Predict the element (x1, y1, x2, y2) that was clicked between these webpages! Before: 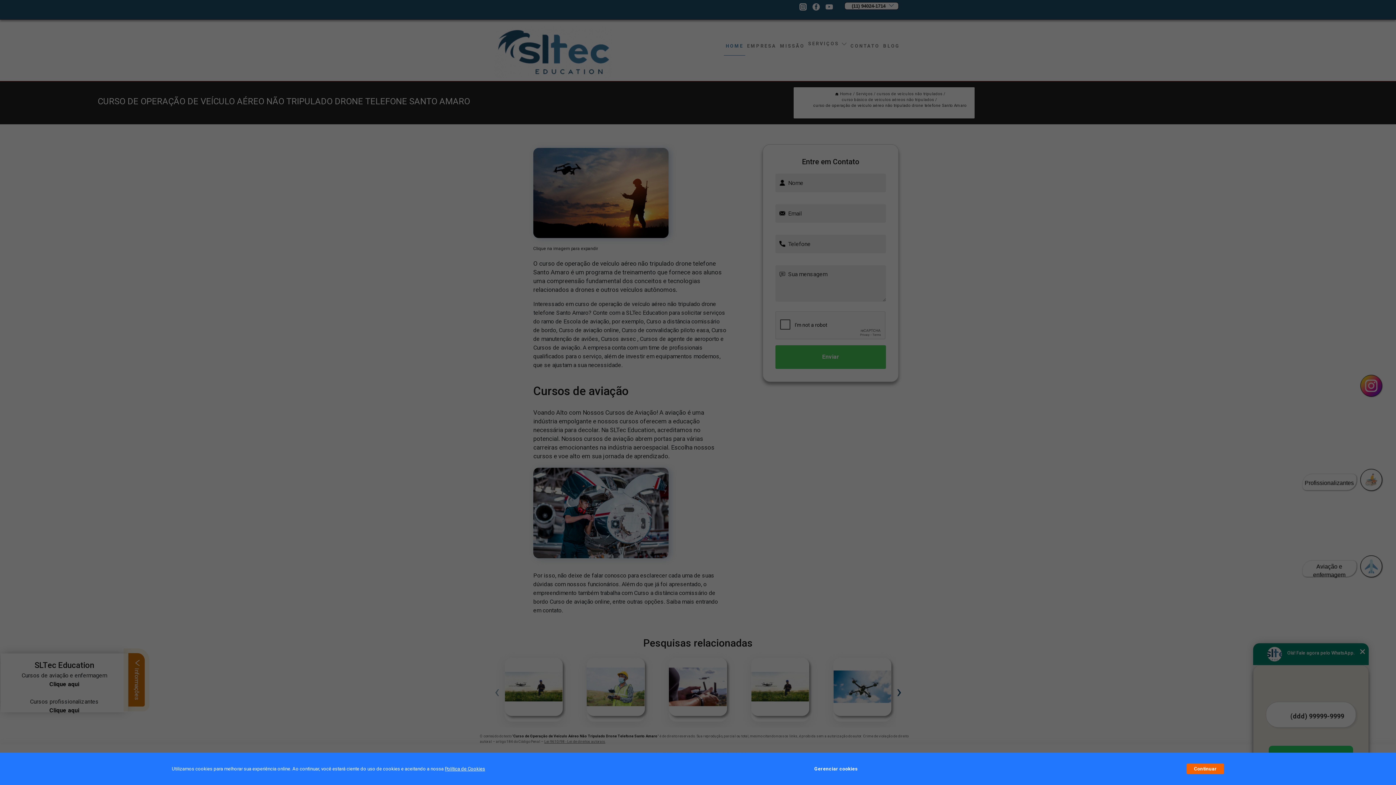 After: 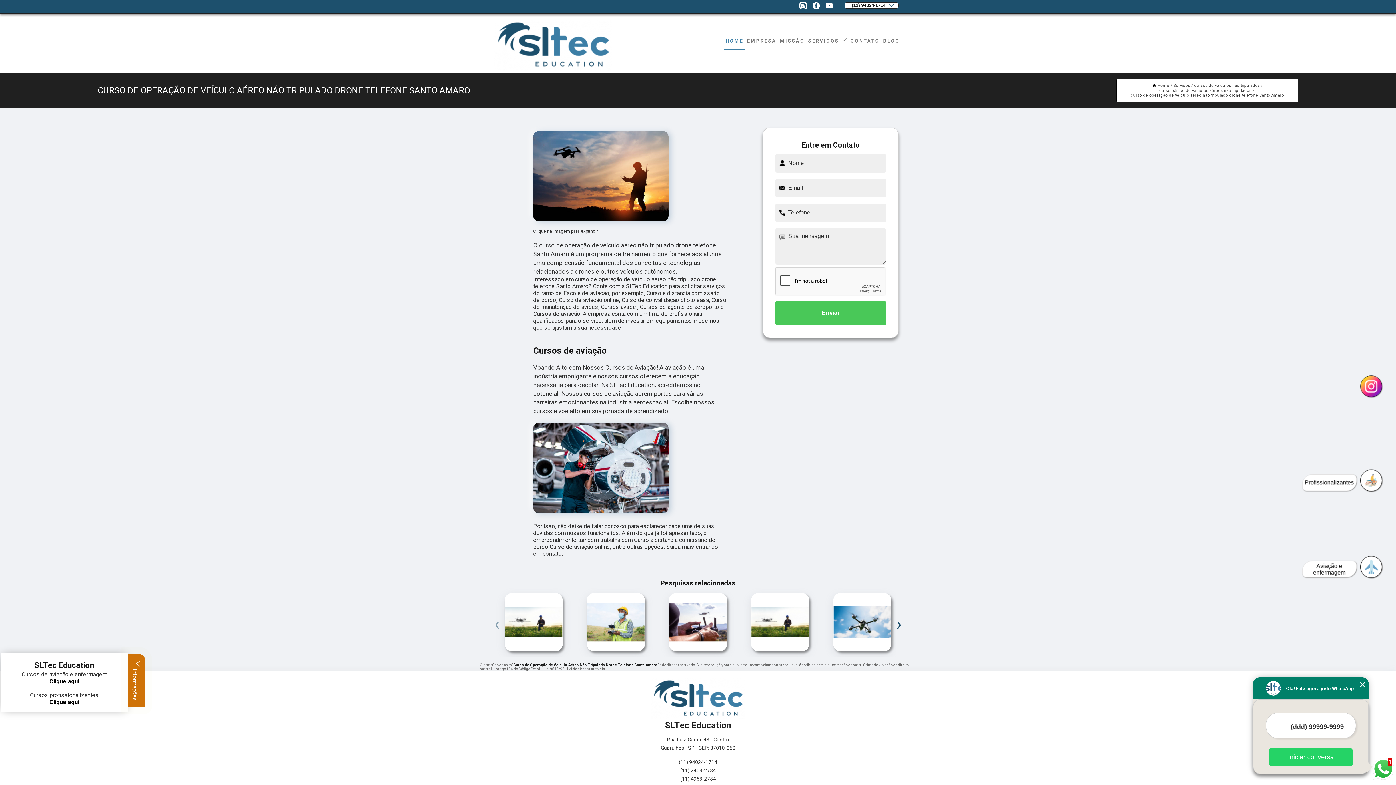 Action: label: Continuar bbox: (1187, 764, 1224, 774)